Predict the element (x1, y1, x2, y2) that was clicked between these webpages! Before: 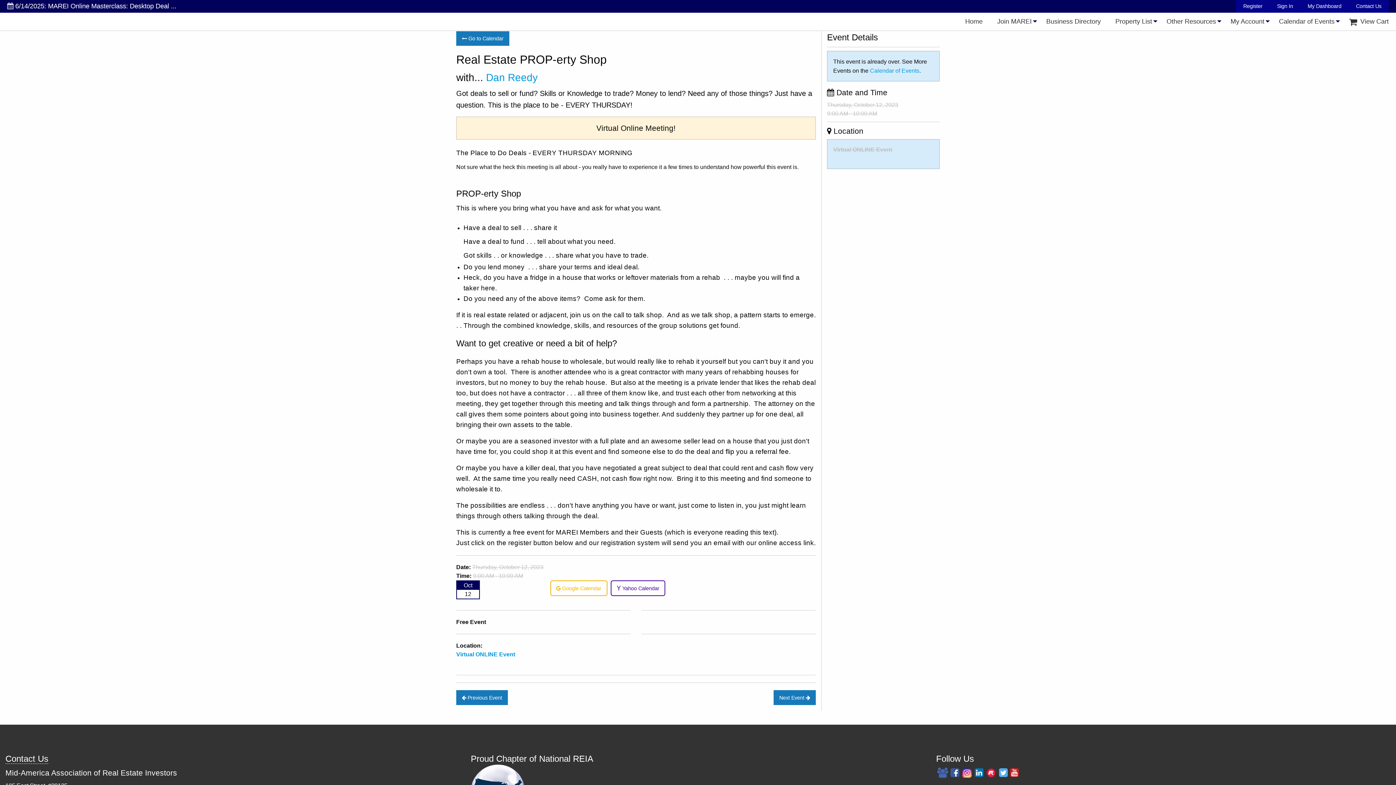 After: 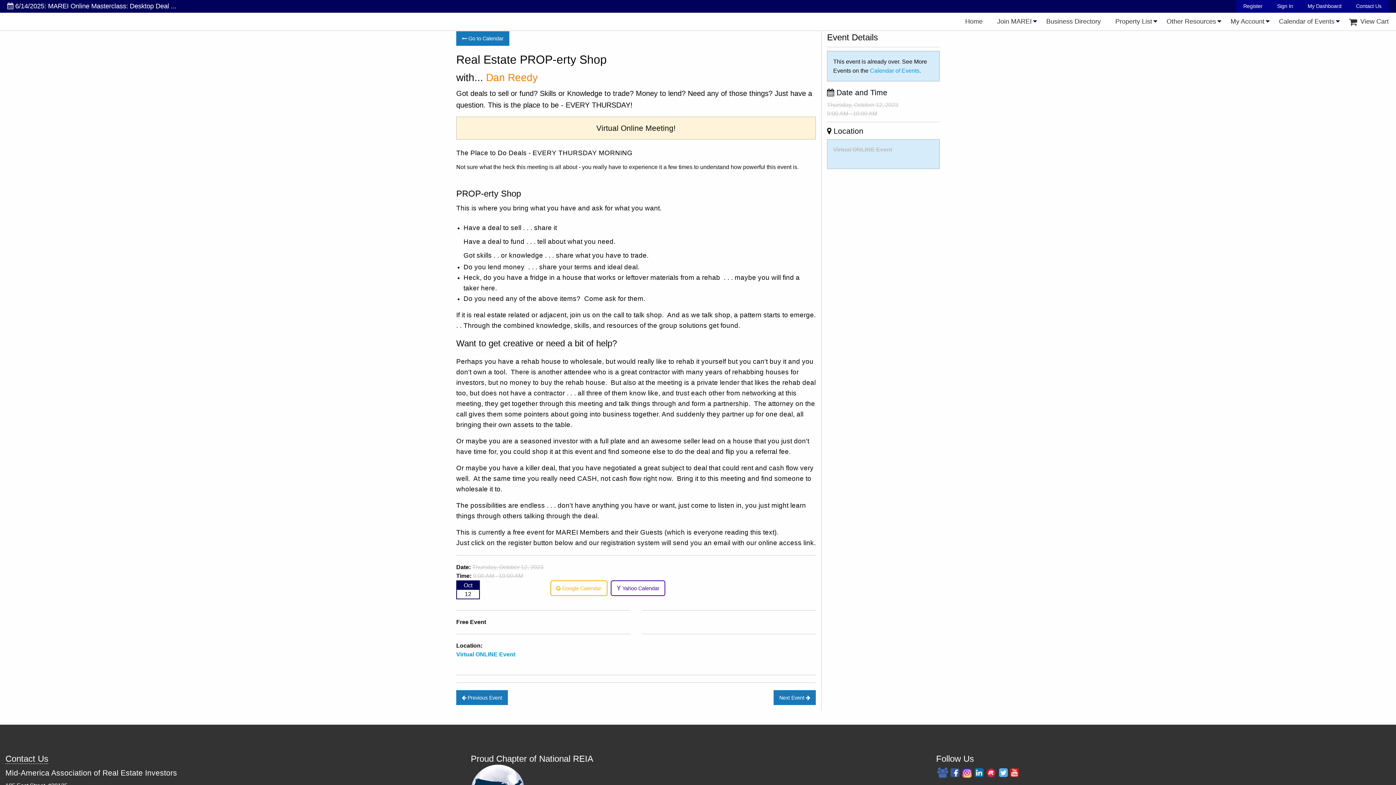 Action: bbox: (486, 72, 537, 83) label: Dan Reedy